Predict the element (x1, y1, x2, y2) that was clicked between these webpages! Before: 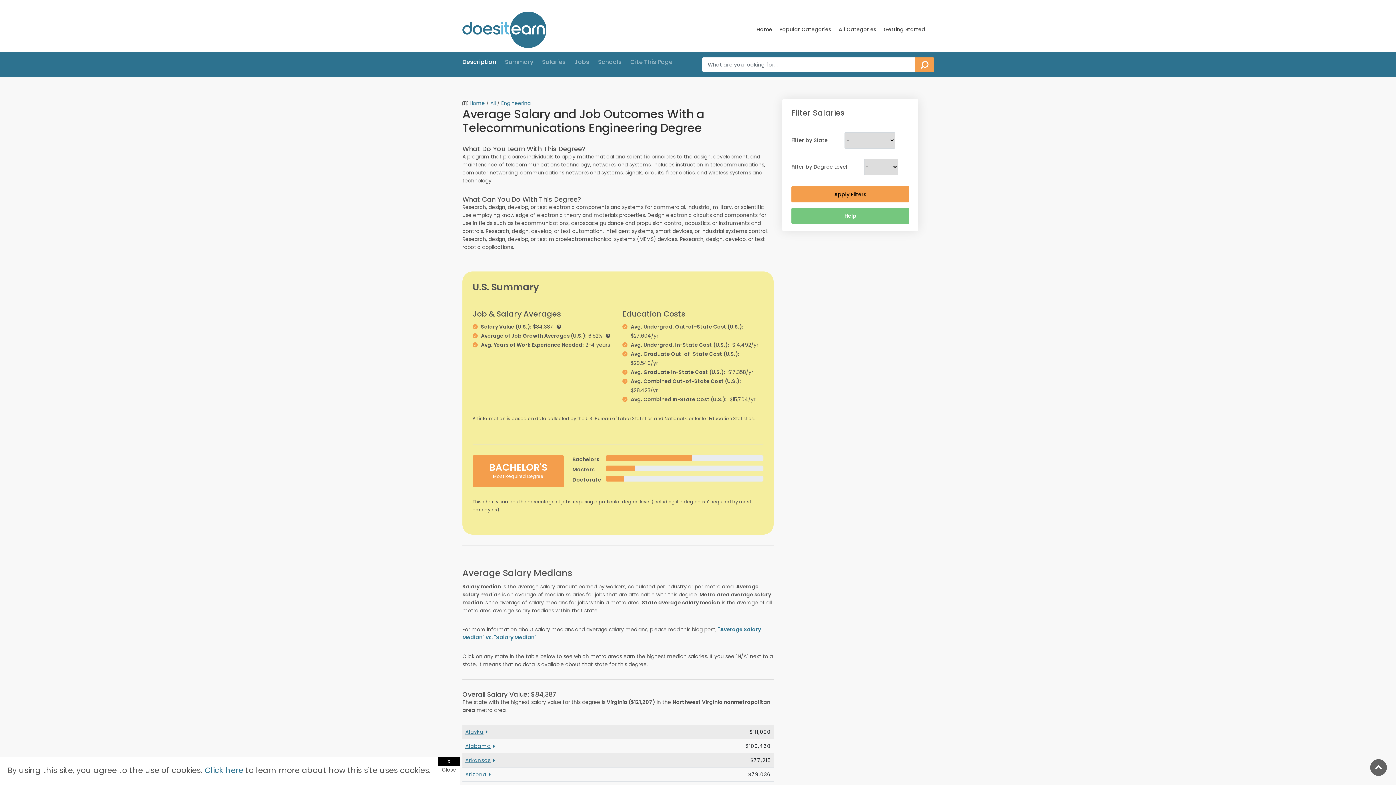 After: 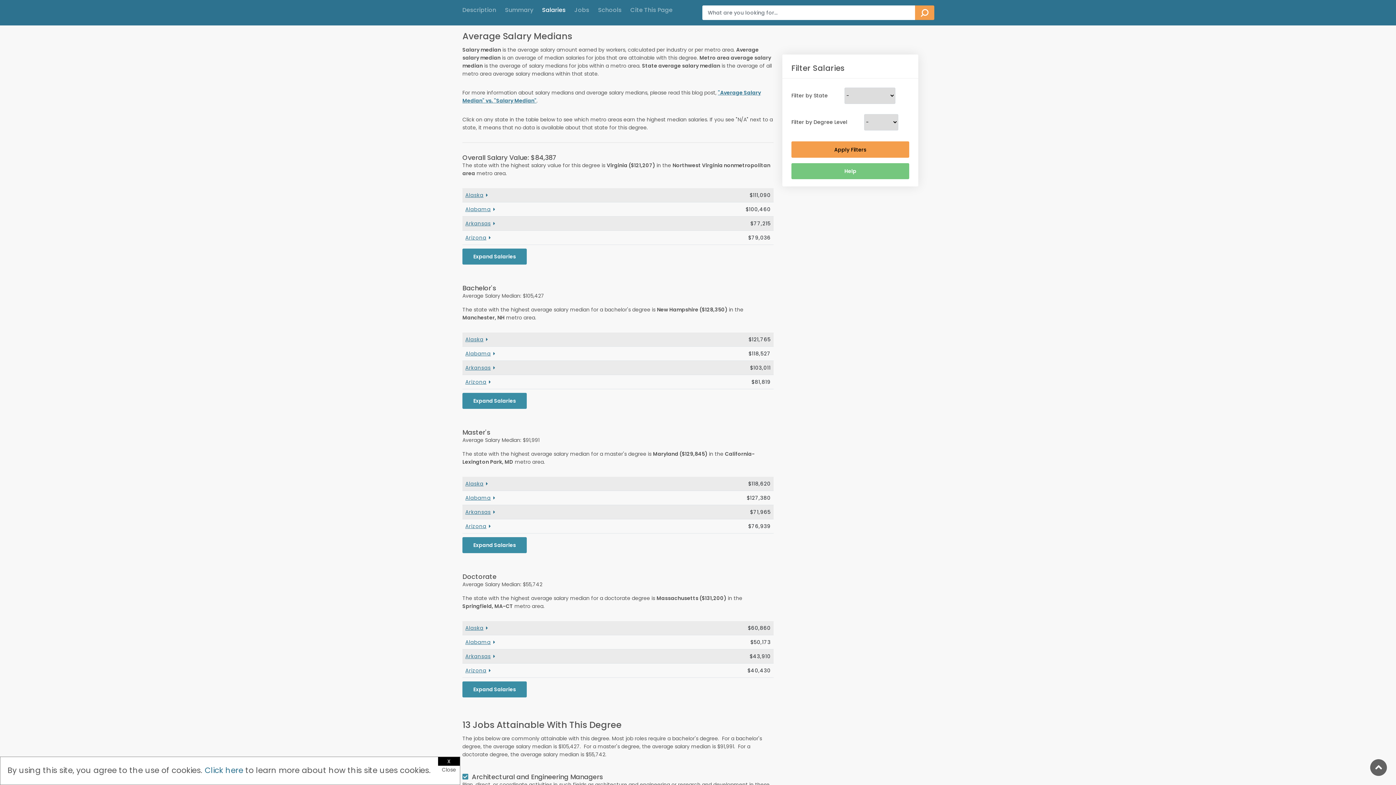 Action: bbox: (542, 57, 565, 66) label: Salaries